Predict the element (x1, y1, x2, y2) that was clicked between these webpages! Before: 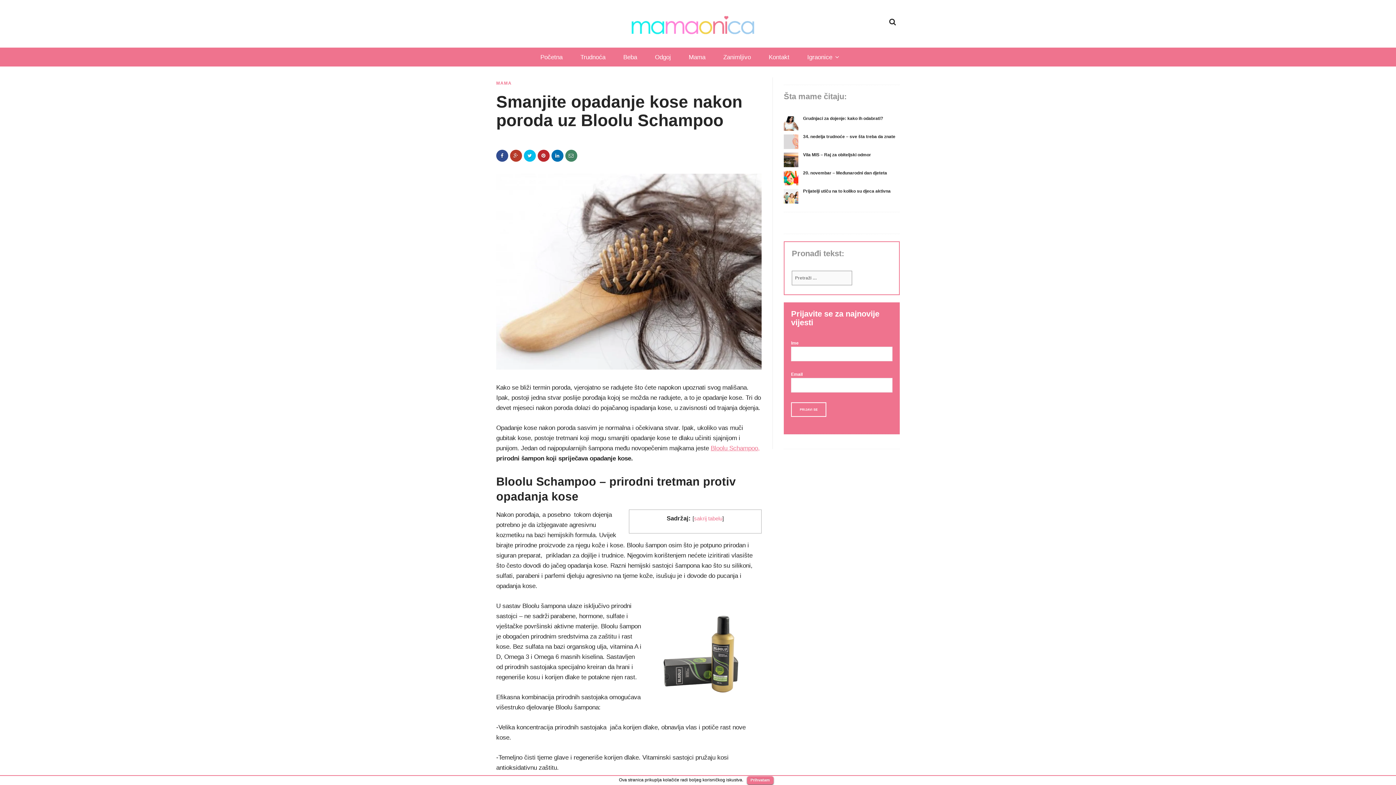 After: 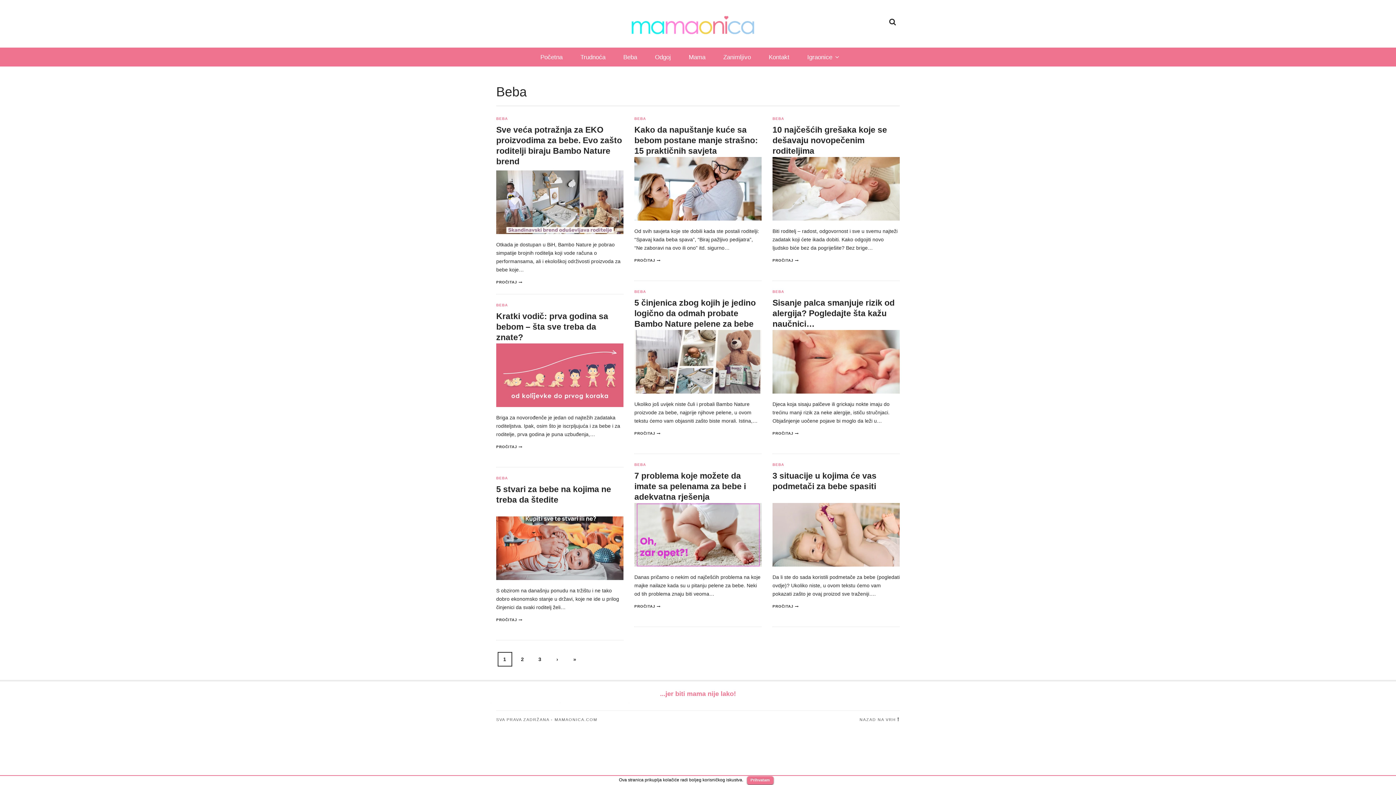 Action: bbox: (623, 48, 637, 68) label: Beba